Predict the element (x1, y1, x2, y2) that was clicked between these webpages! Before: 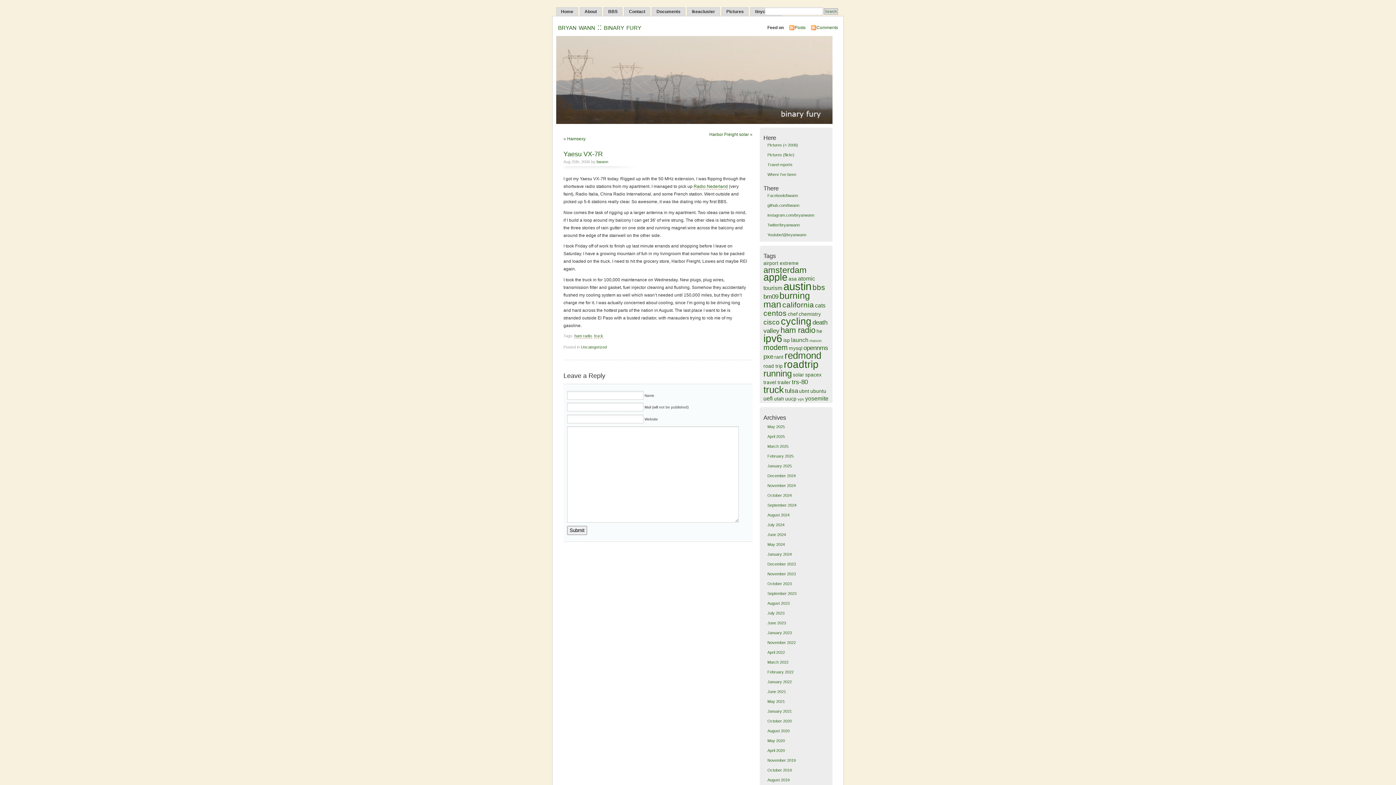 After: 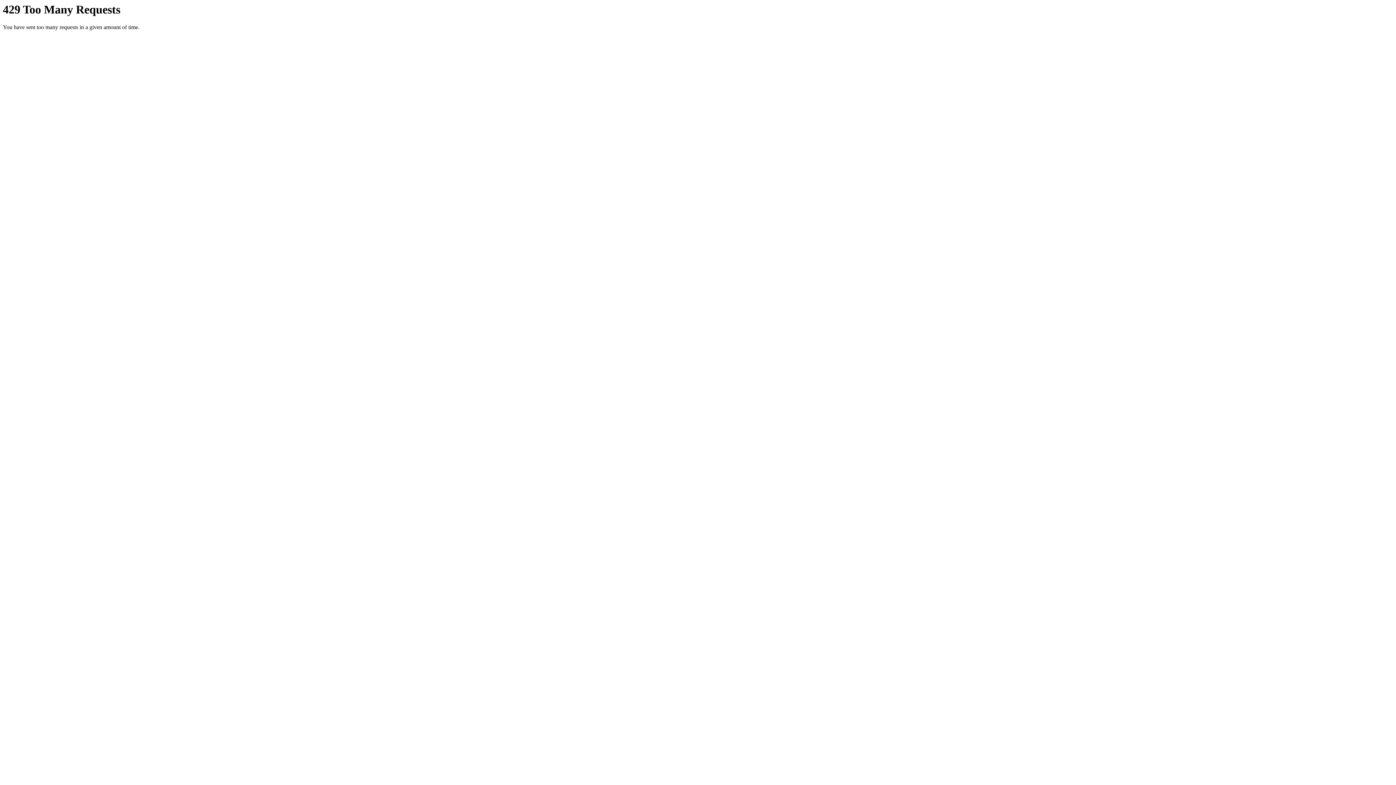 Action: bbox: (767, 152, 794, 157) label: Pictures (flickr)